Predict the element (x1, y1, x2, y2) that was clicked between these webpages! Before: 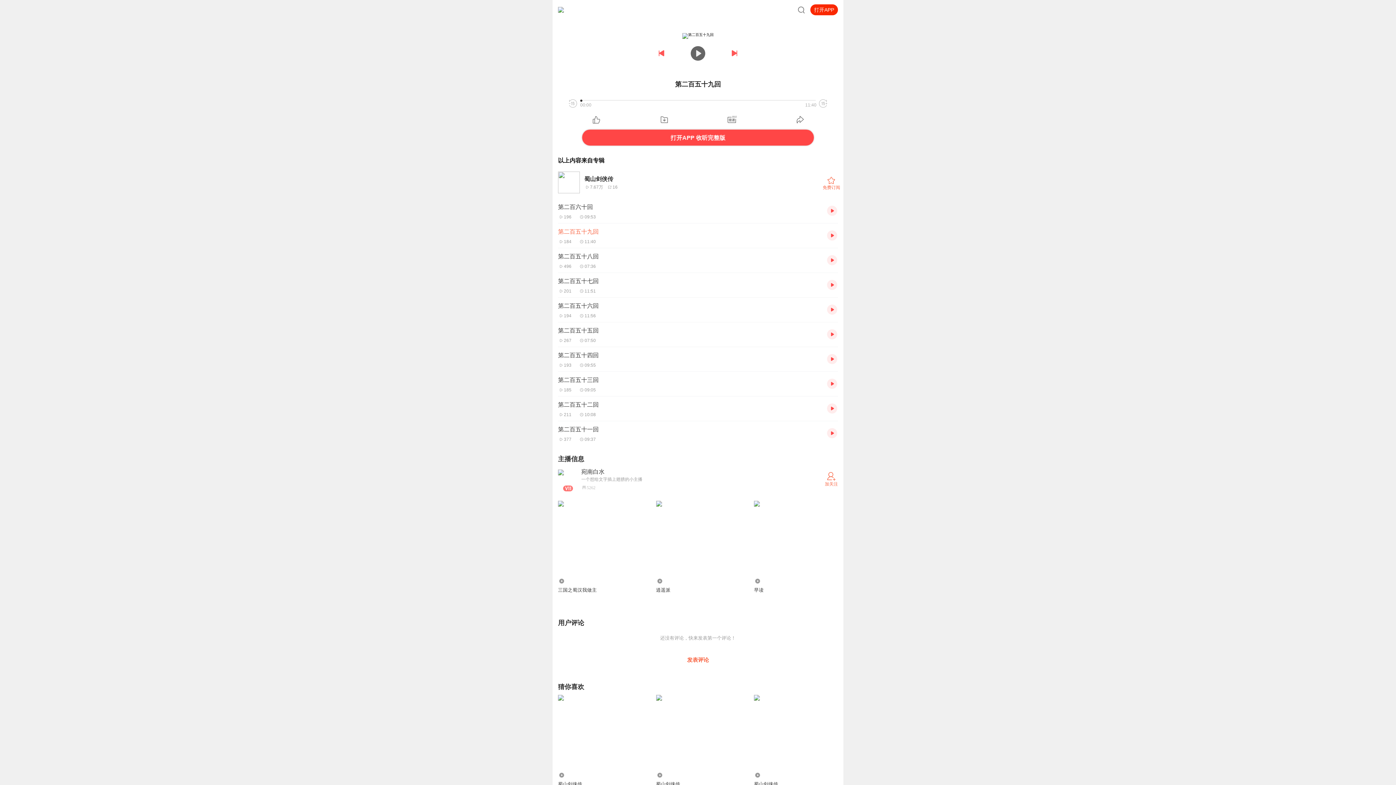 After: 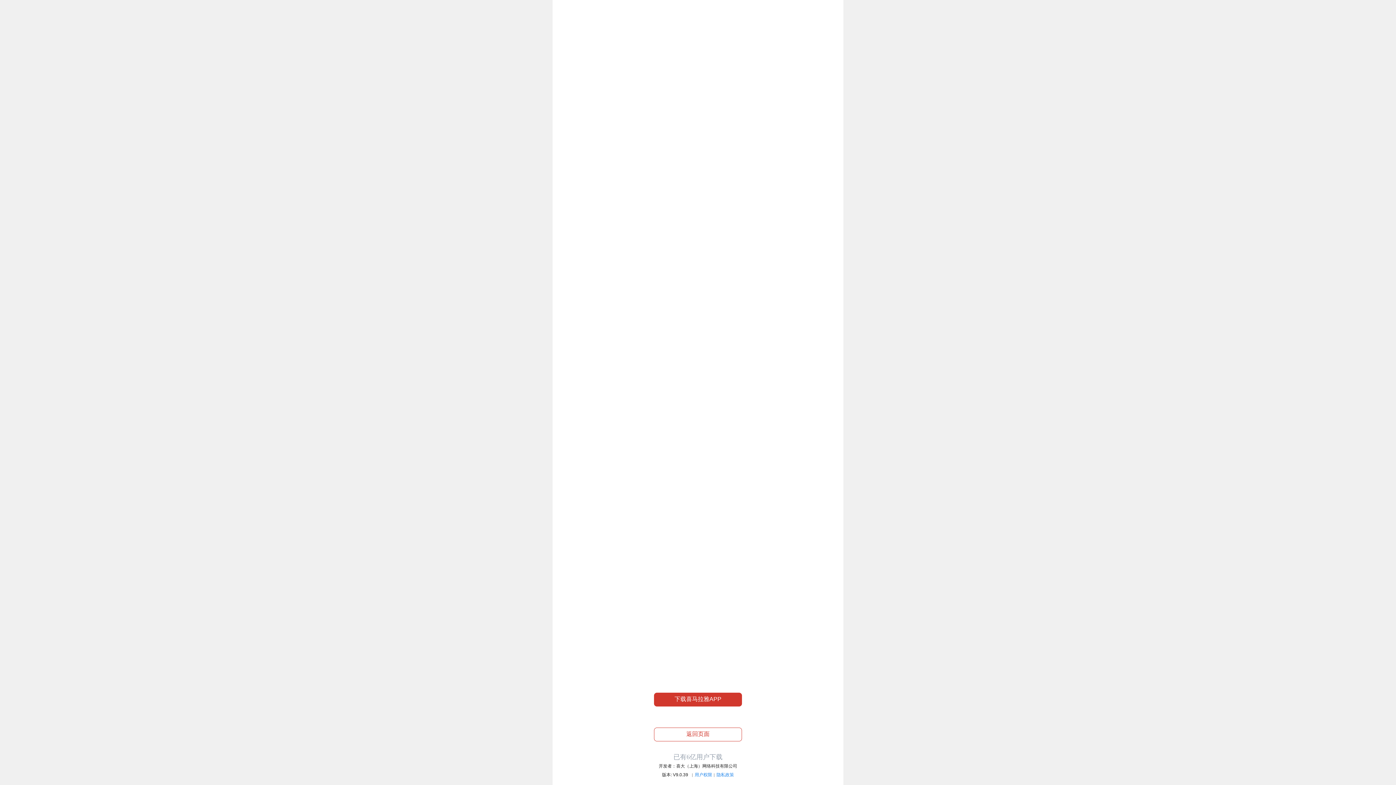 Action: bbox: (827, 279, 838, 290)